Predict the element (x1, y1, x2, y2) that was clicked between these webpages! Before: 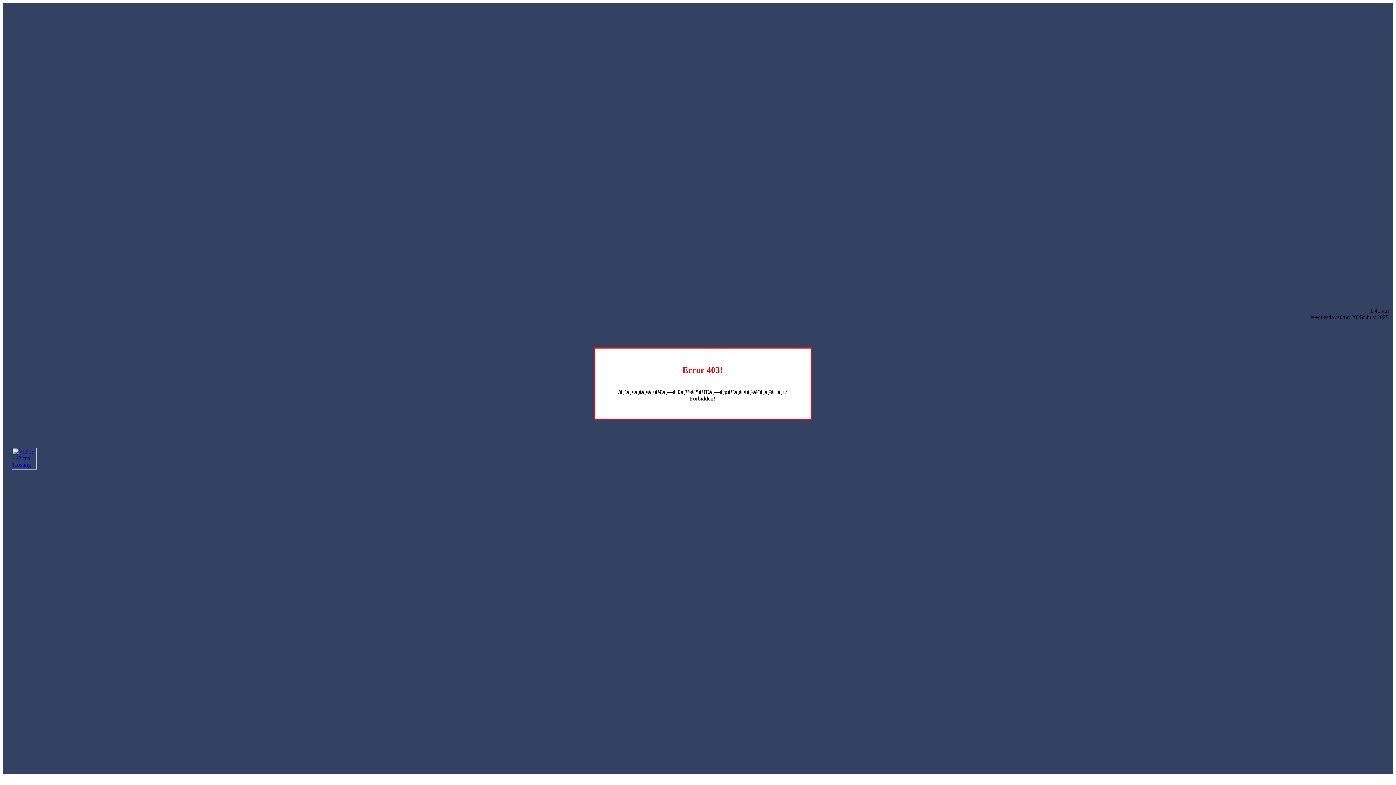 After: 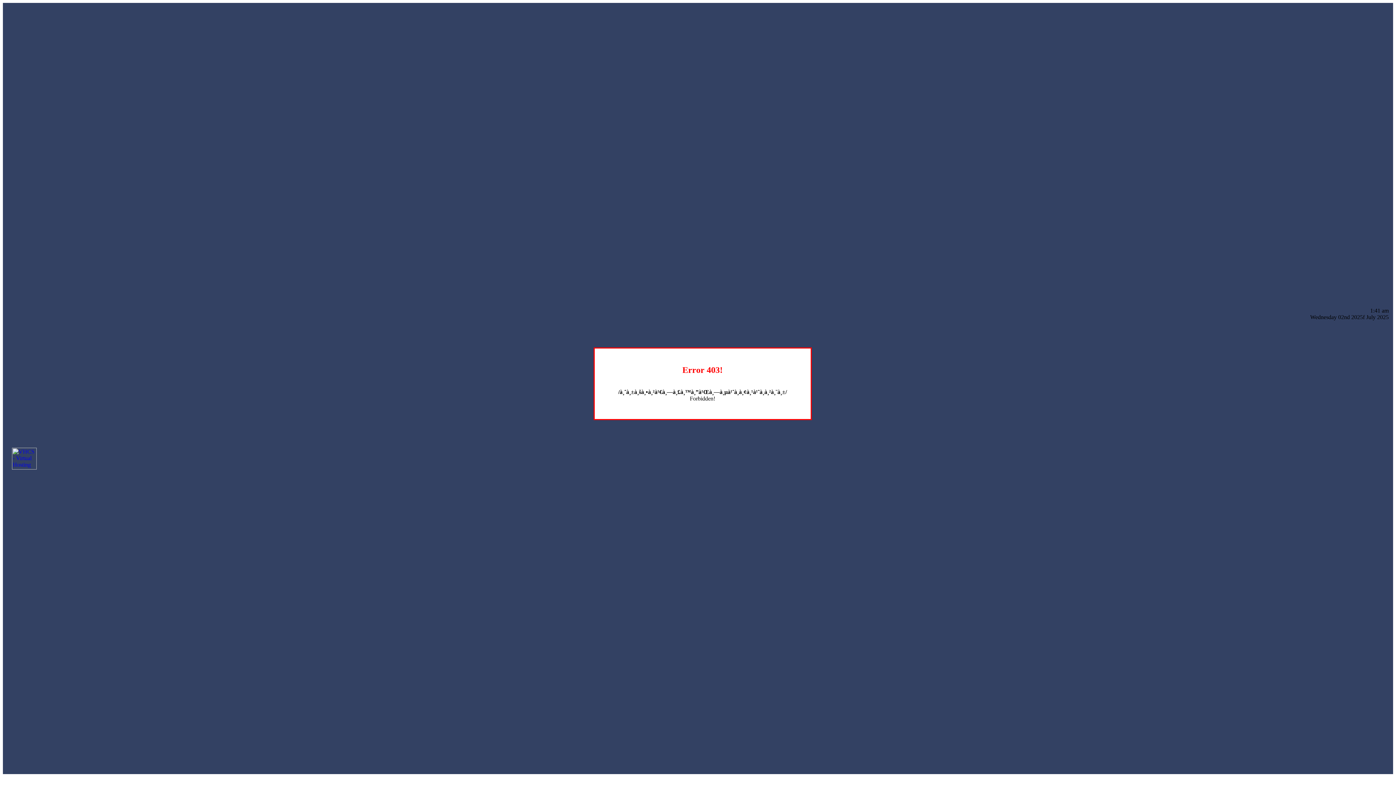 Action: bbox: (12, 464, 36, 470)